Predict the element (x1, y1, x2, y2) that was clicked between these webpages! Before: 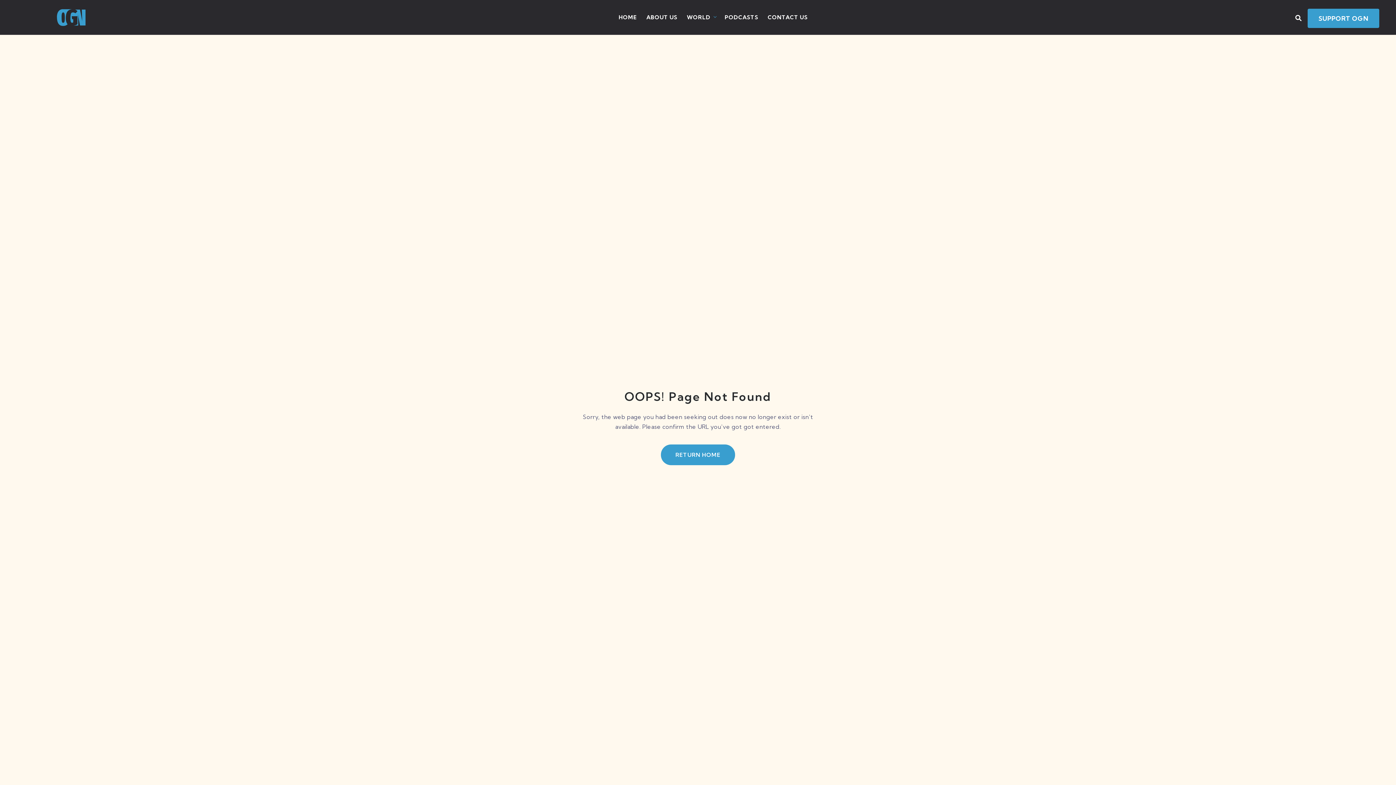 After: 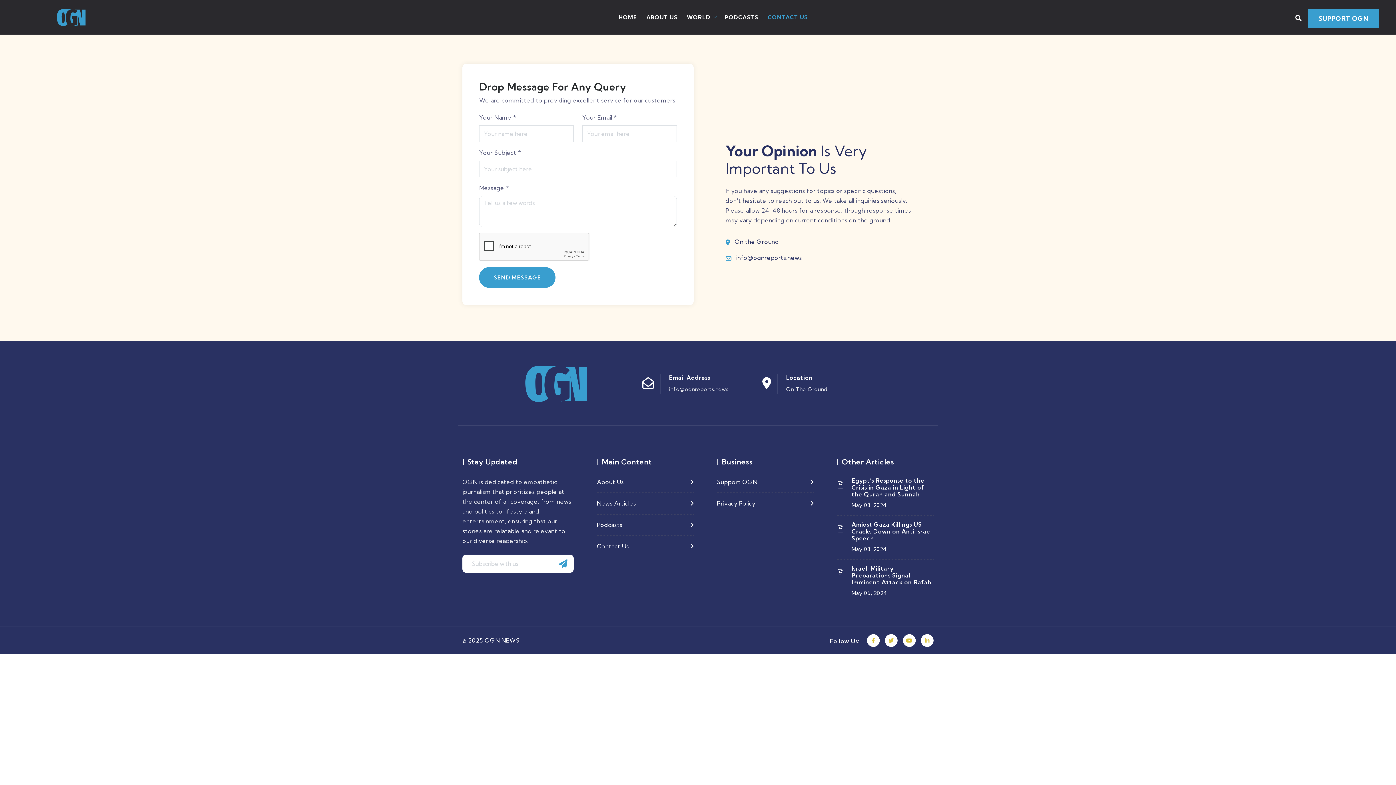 Action: label: CONTACT US bbox: (765, 5, 810, 29)